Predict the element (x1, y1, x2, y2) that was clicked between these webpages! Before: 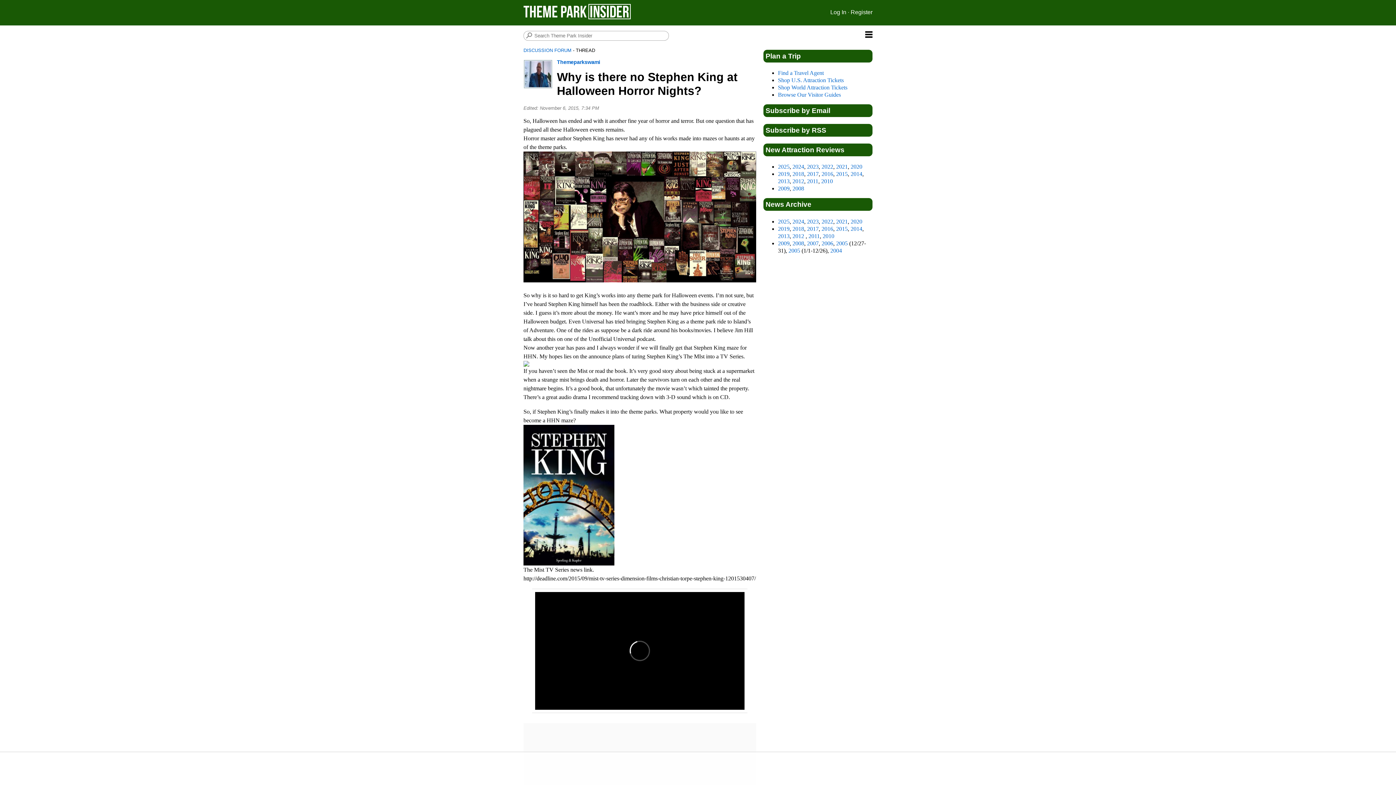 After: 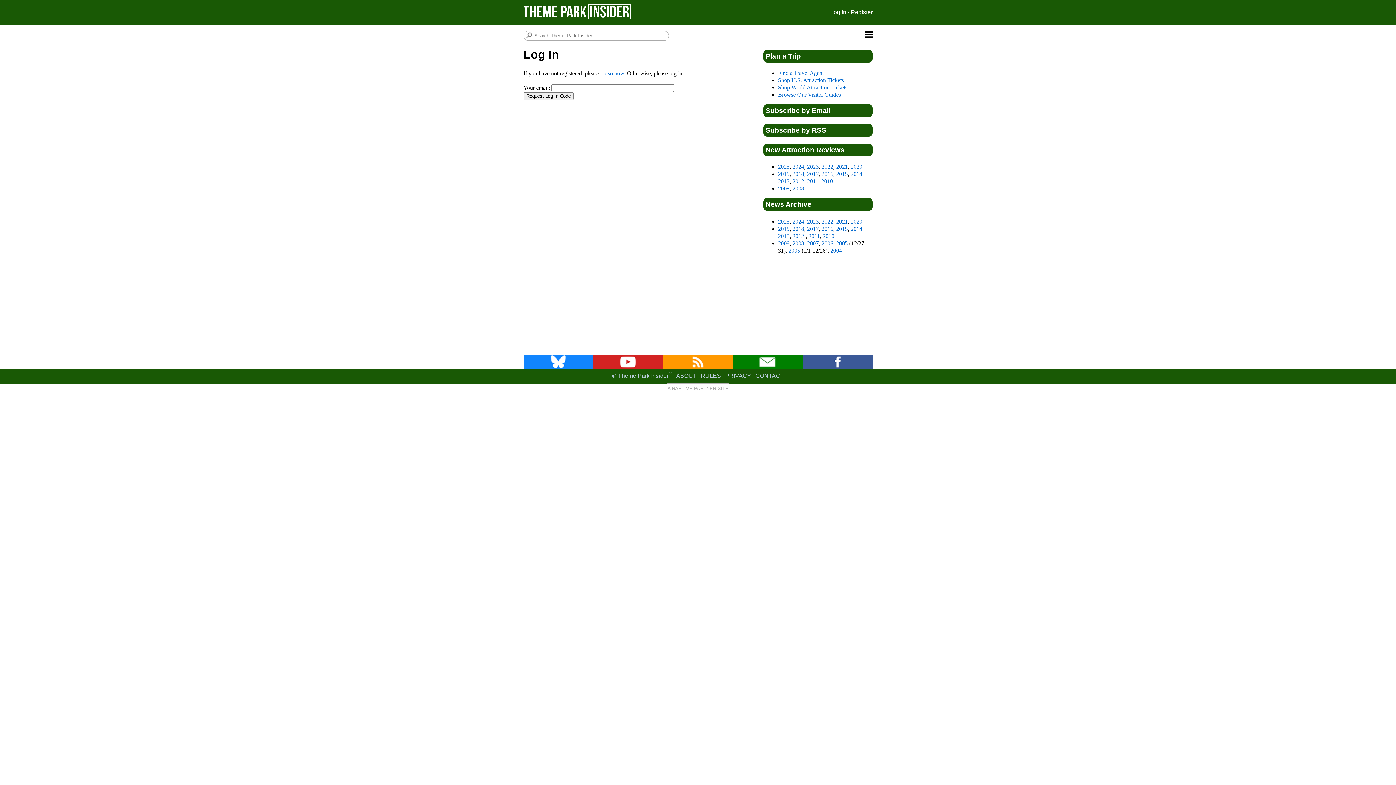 Action: label: Log In bbox: (830, 9, 846, 15)